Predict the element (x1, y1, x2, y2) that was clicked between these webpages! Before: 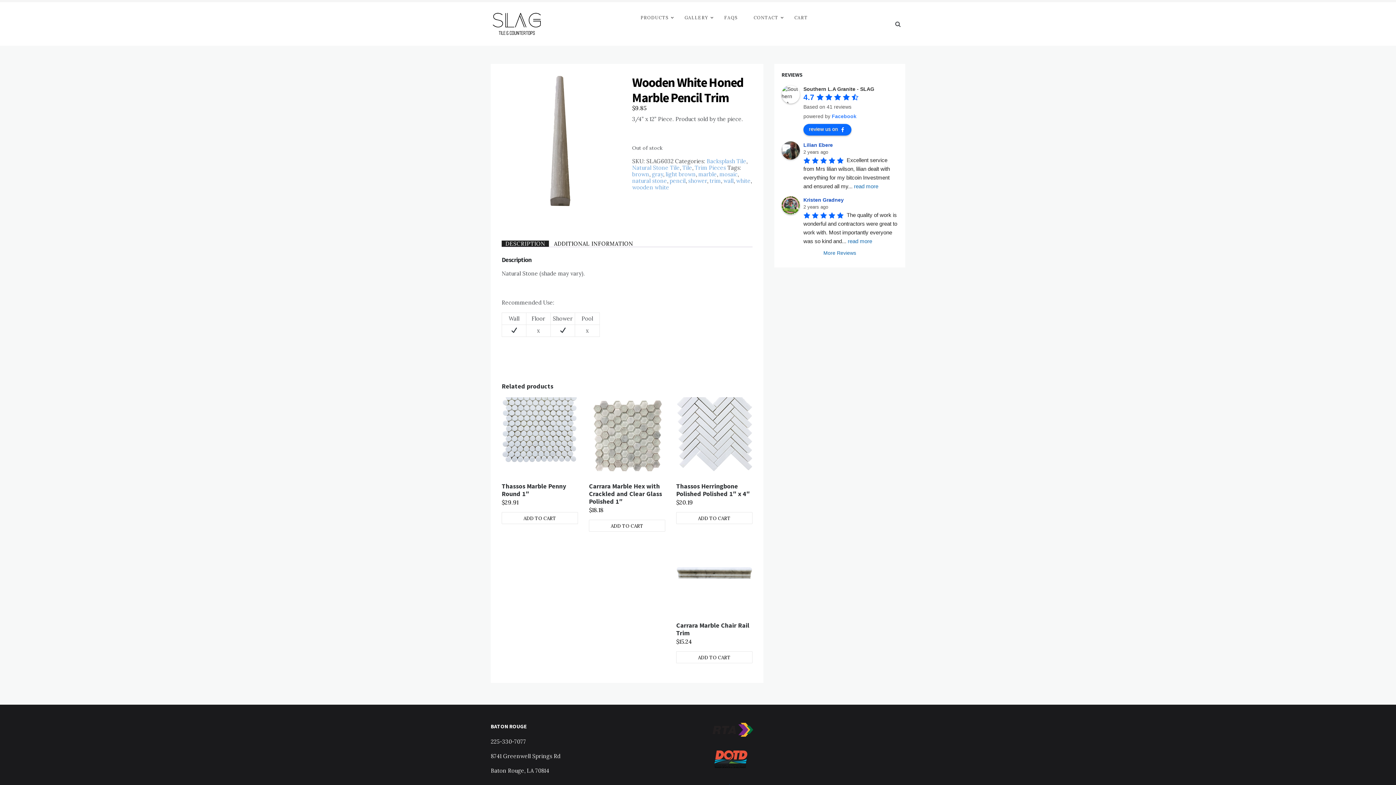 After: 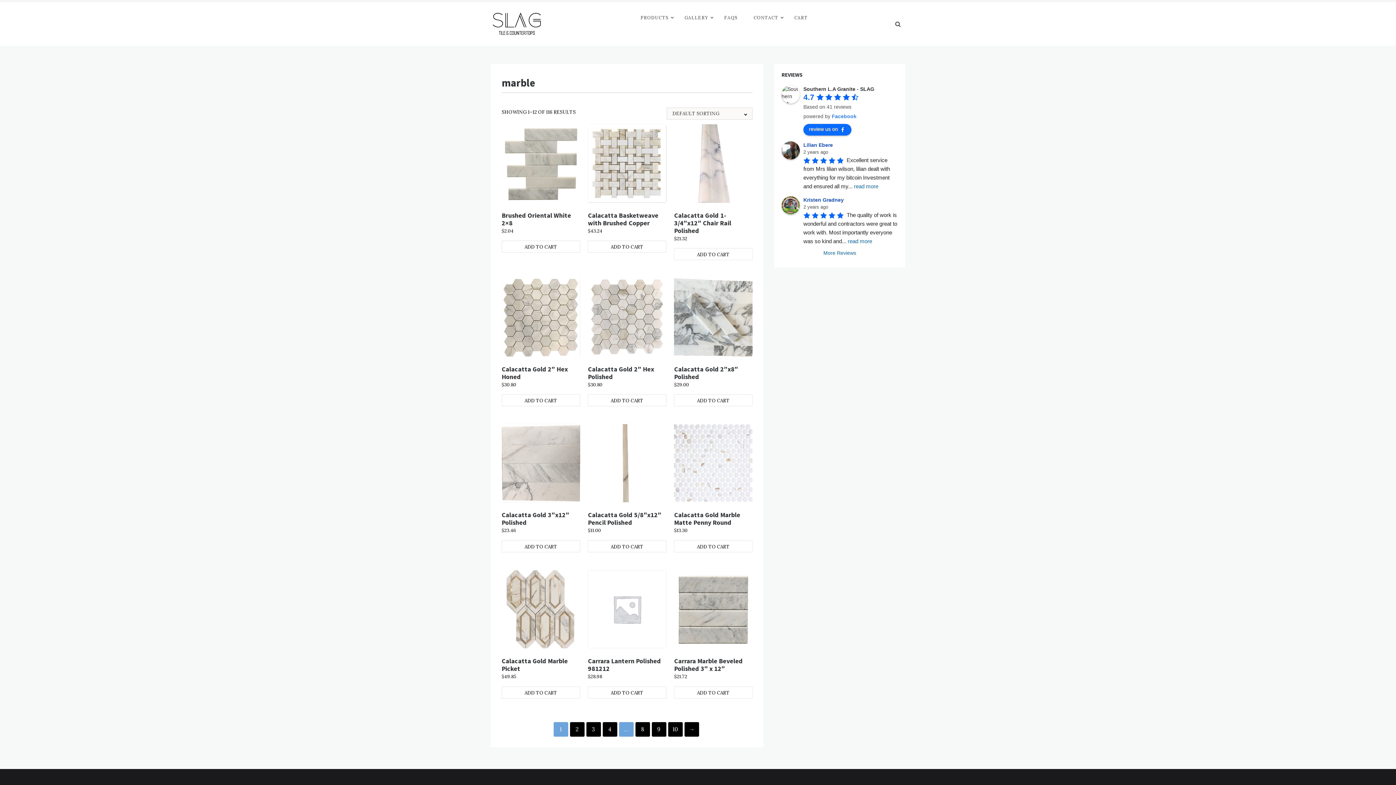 Action: label: marble bbox: (698, 170, 717, 177)